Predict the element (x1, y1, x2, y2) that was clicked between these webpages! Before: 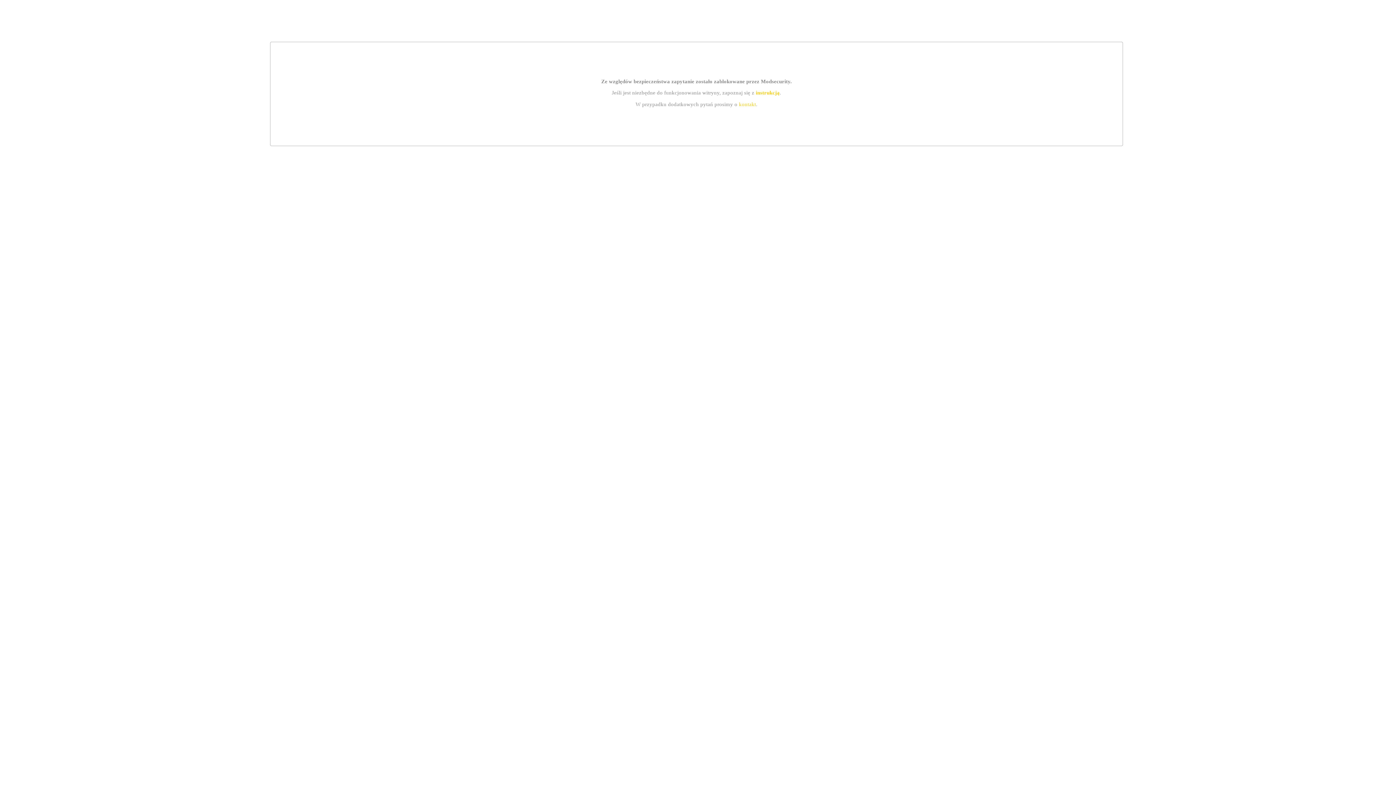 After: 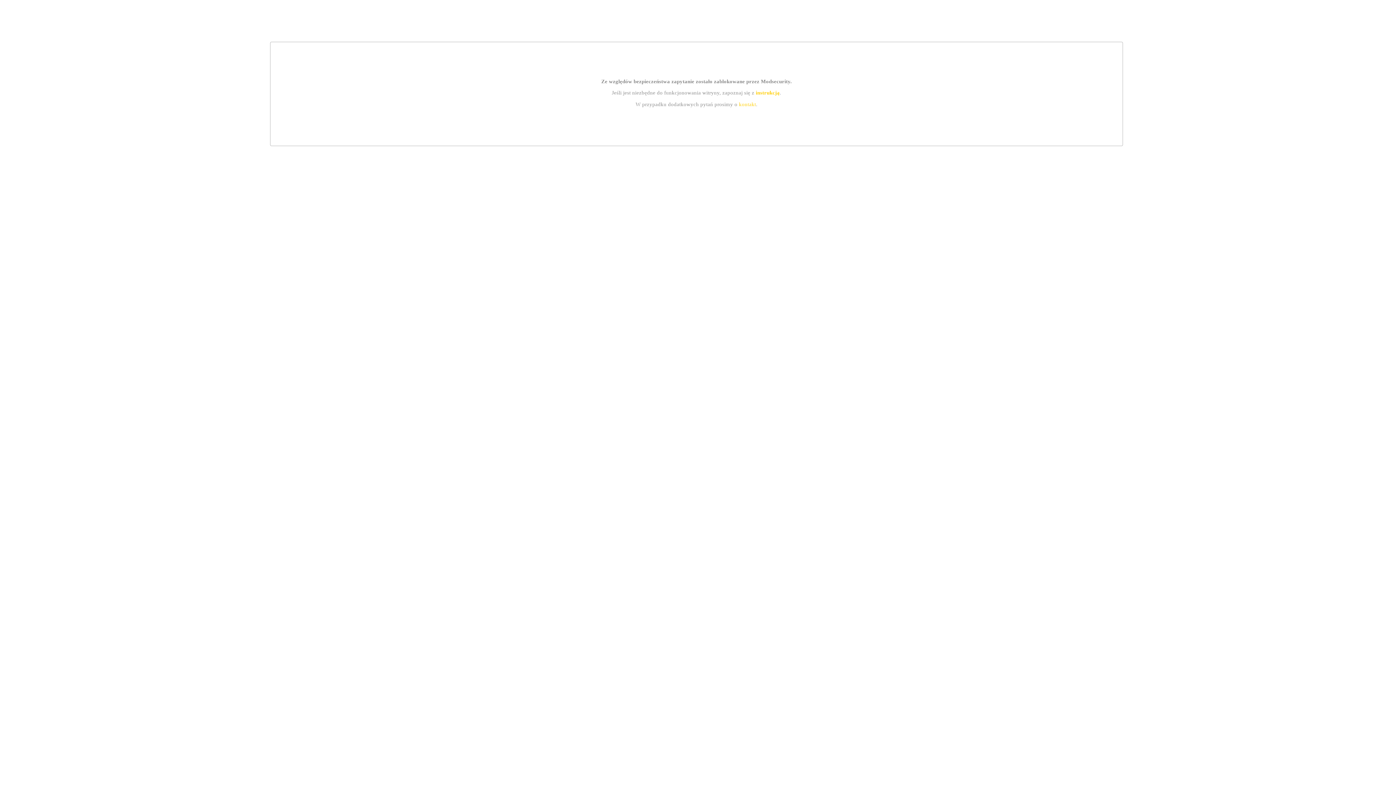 Action: bbox: (739, 101, 756, 107) label: kontakt